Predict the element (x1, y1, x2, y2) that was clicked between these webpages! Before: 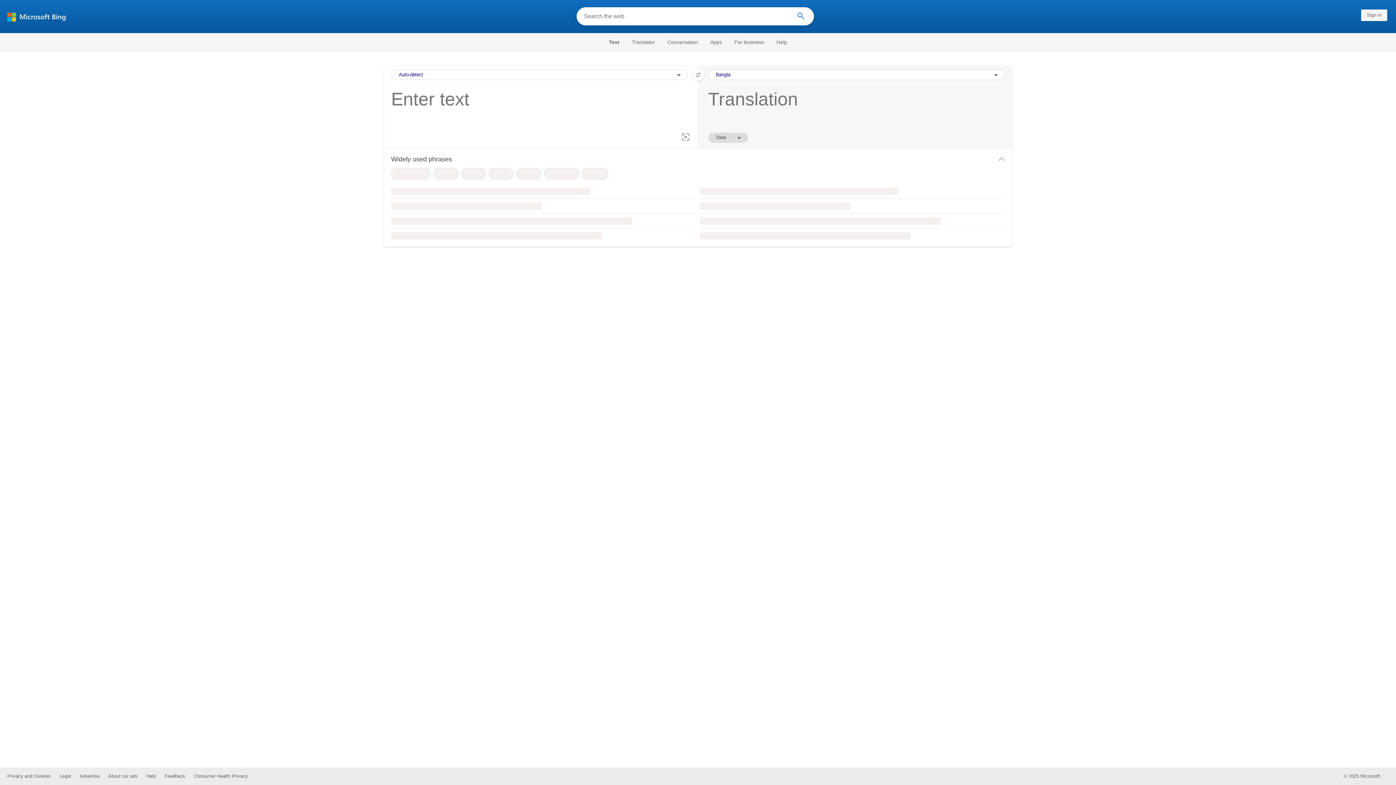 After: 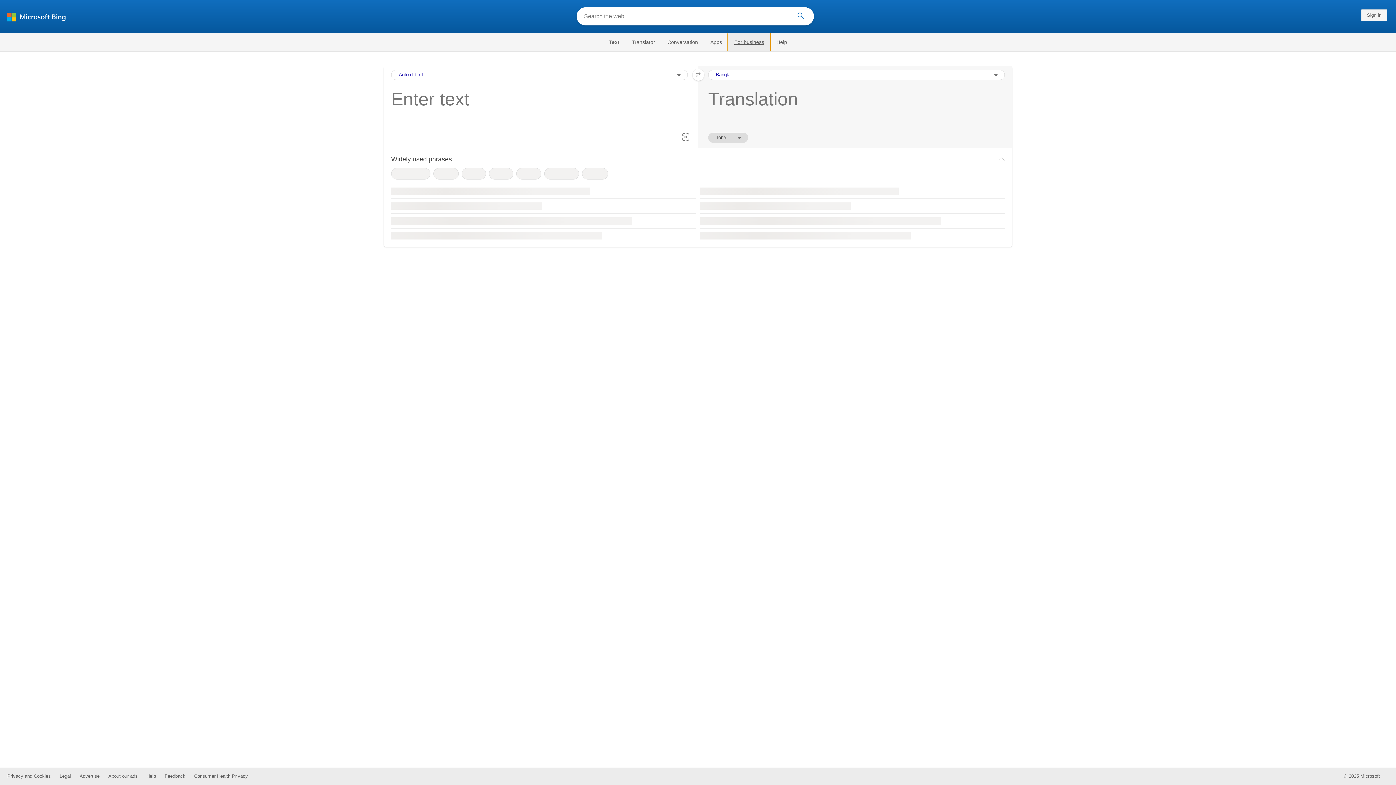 Action: label: For business bbox: (728, 33, 770, 51)